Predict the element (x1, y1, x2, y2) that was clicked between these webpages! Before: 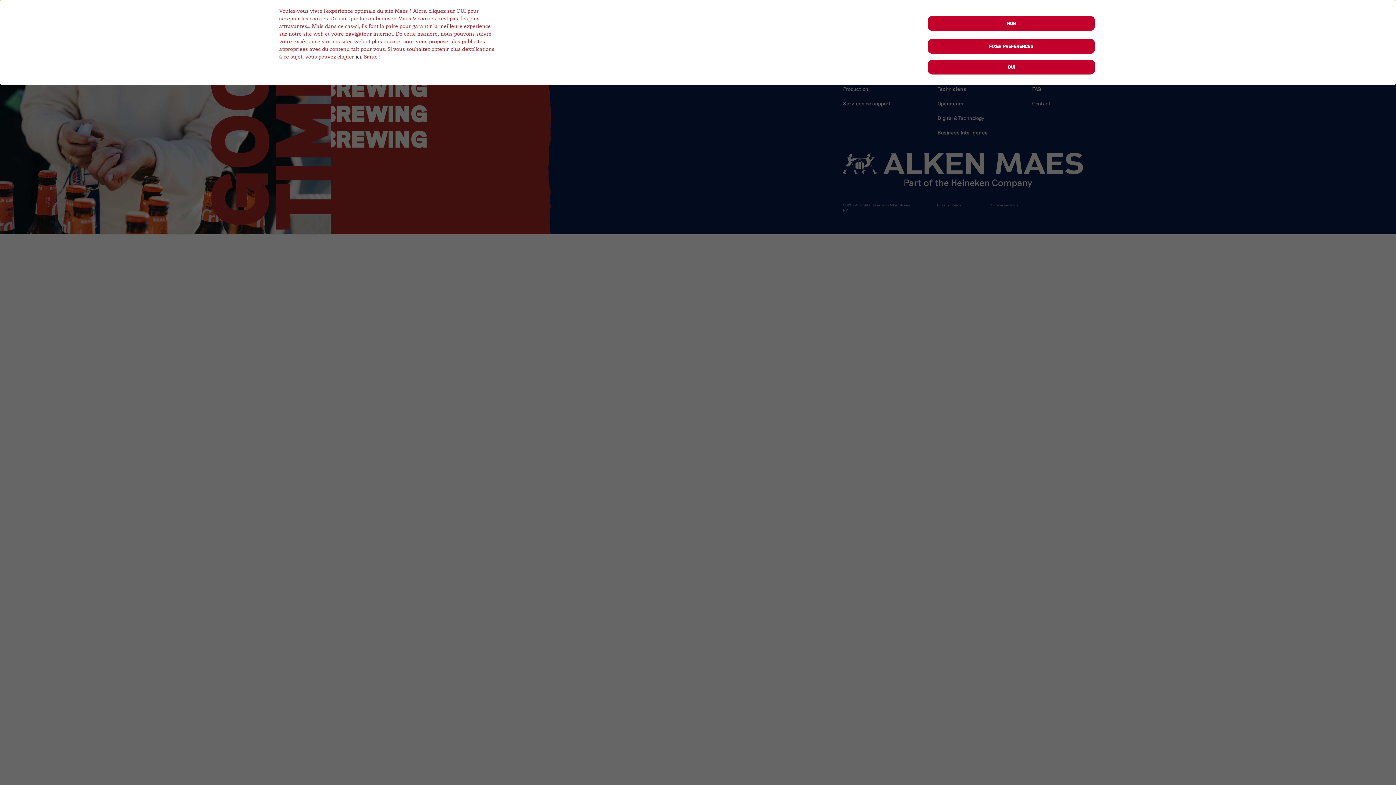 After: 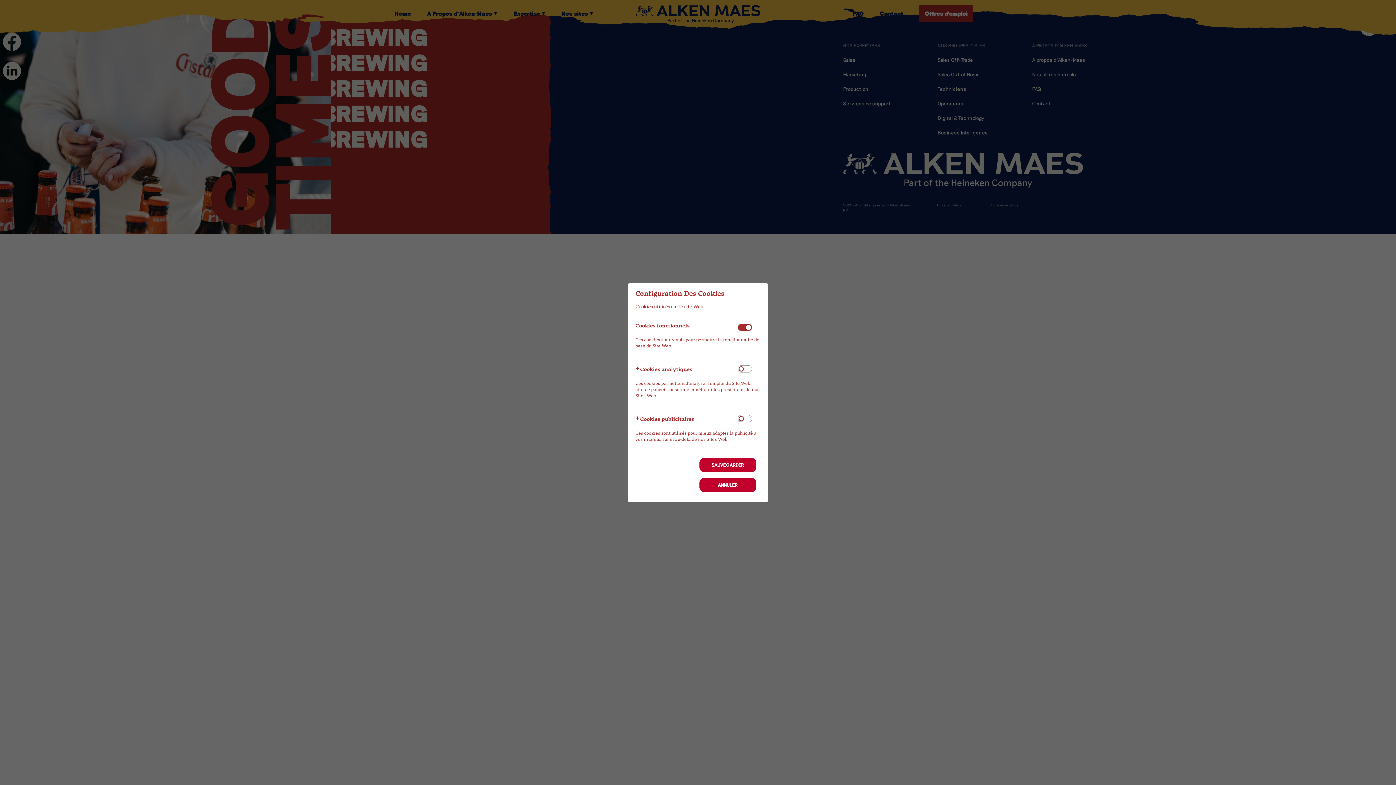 Action: bbox: (927, 38, 1096, 54) label: FIXER PRÉFÉRENCES